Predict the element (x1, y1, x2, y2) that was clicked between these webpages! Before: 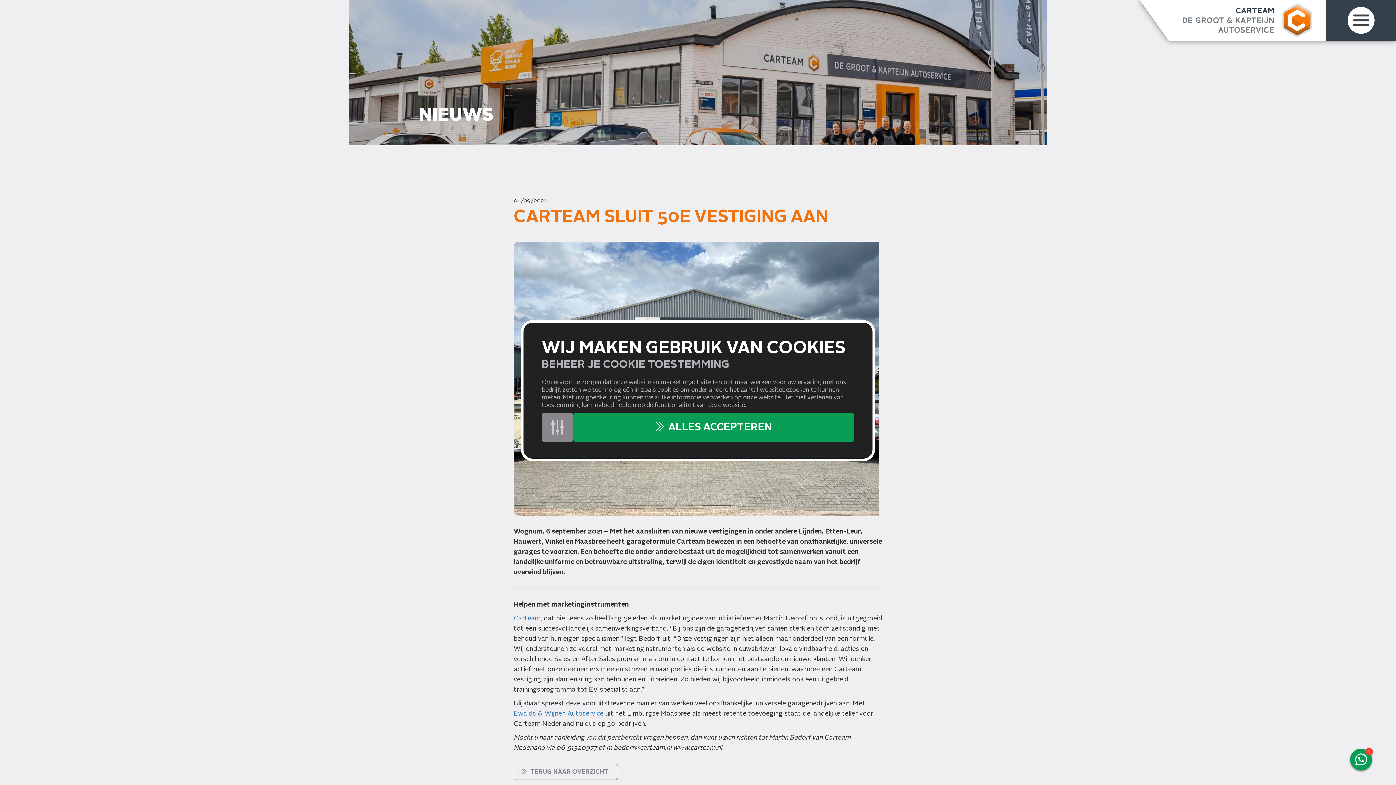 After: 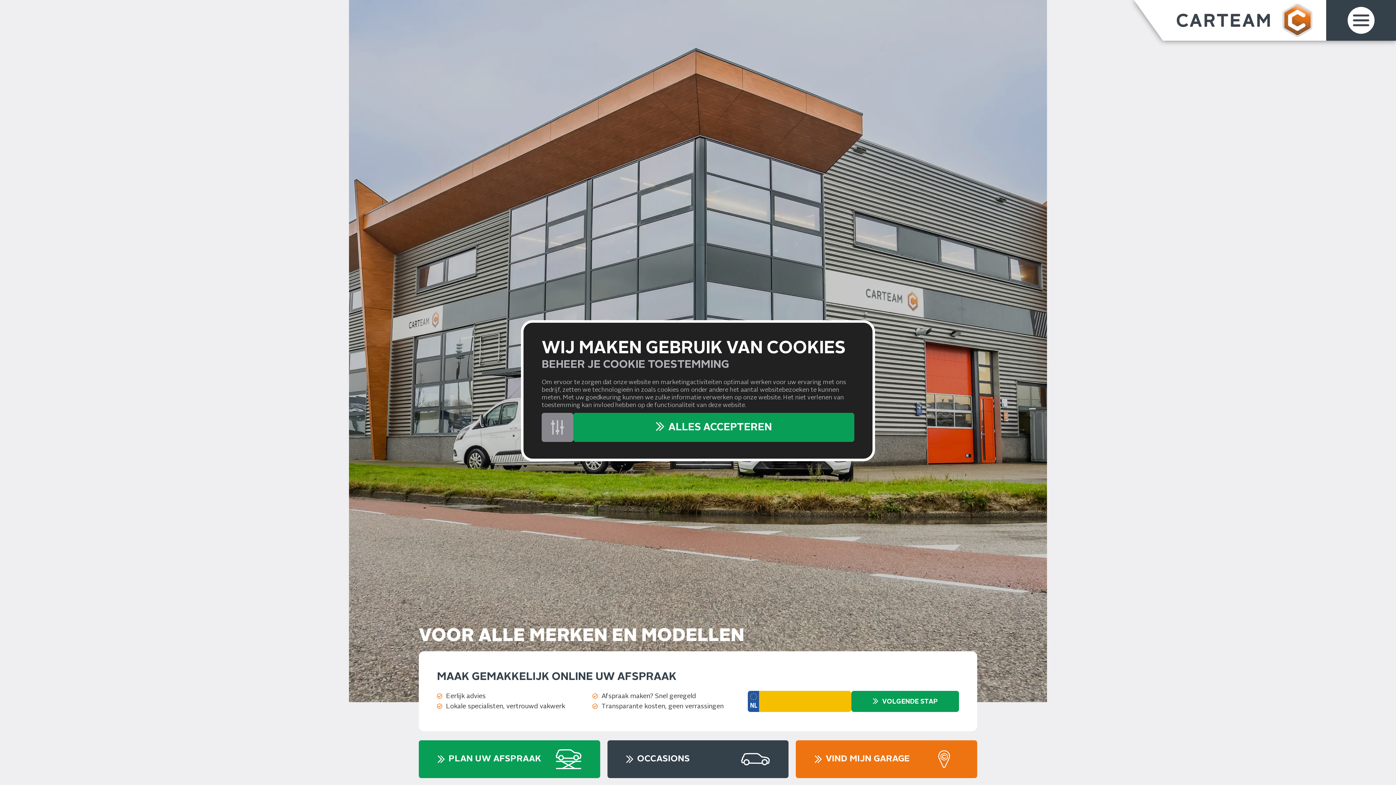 Action: label: Carteam bbox: (513, 615, 540, 622)